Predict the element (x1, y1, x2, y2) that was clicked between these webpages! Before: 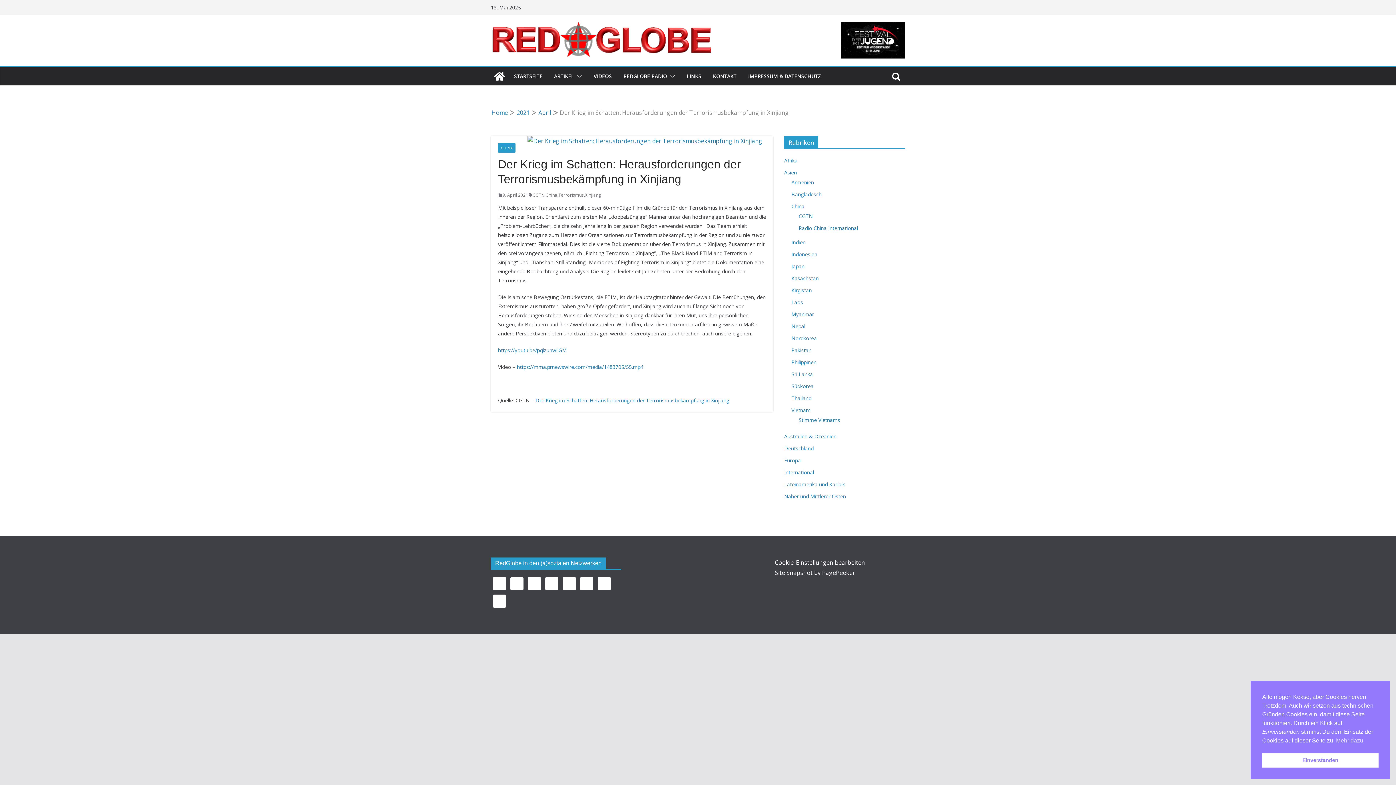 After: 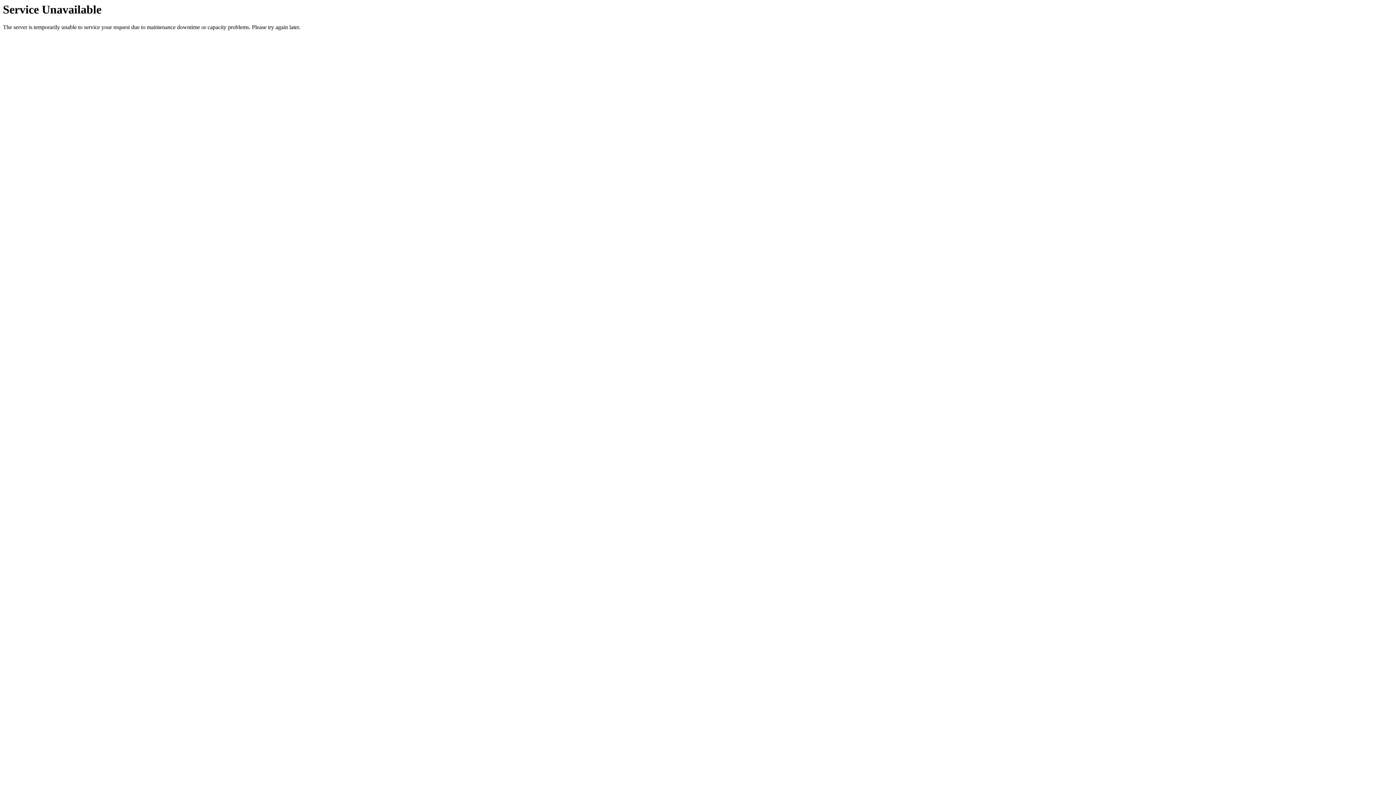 Action: bbox: (713, 71, 736, 81) label: KONTAKT